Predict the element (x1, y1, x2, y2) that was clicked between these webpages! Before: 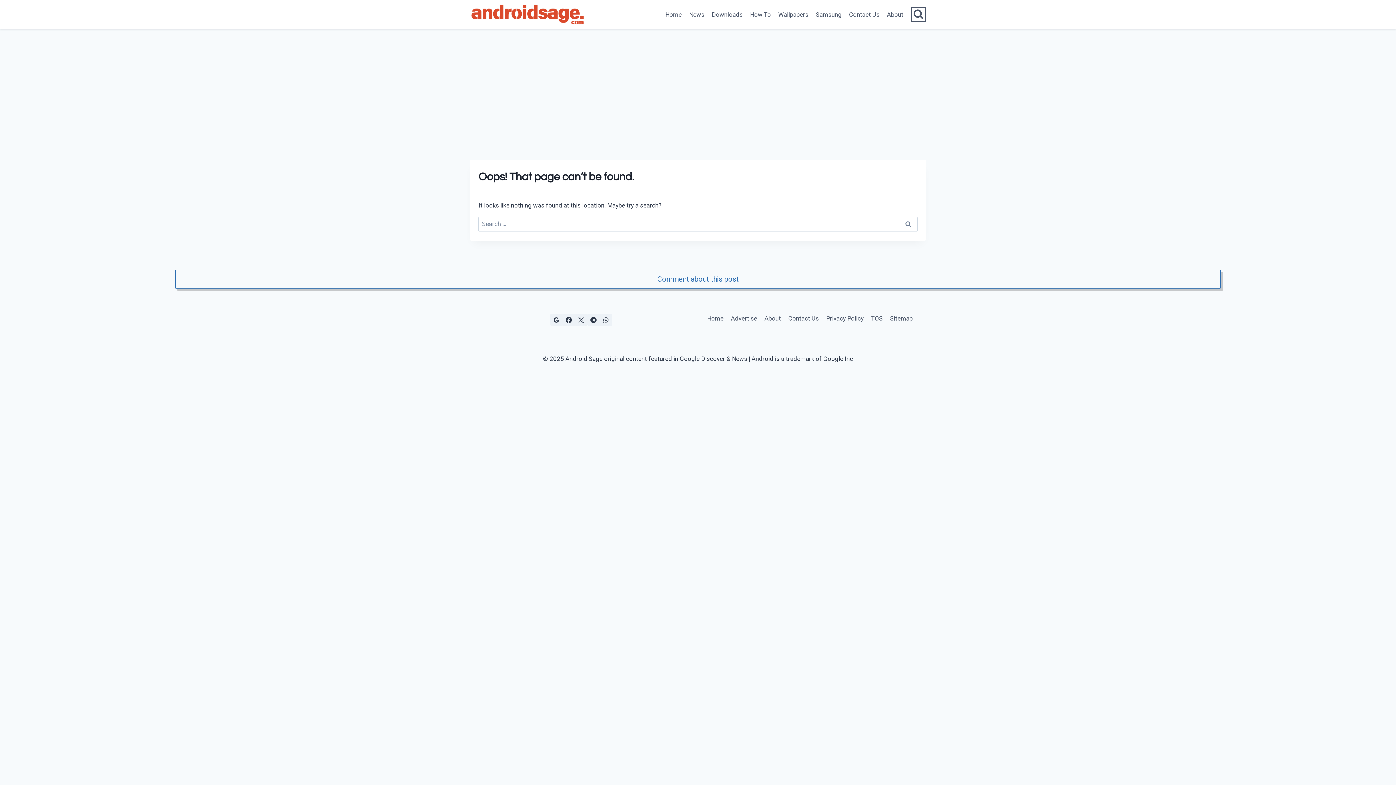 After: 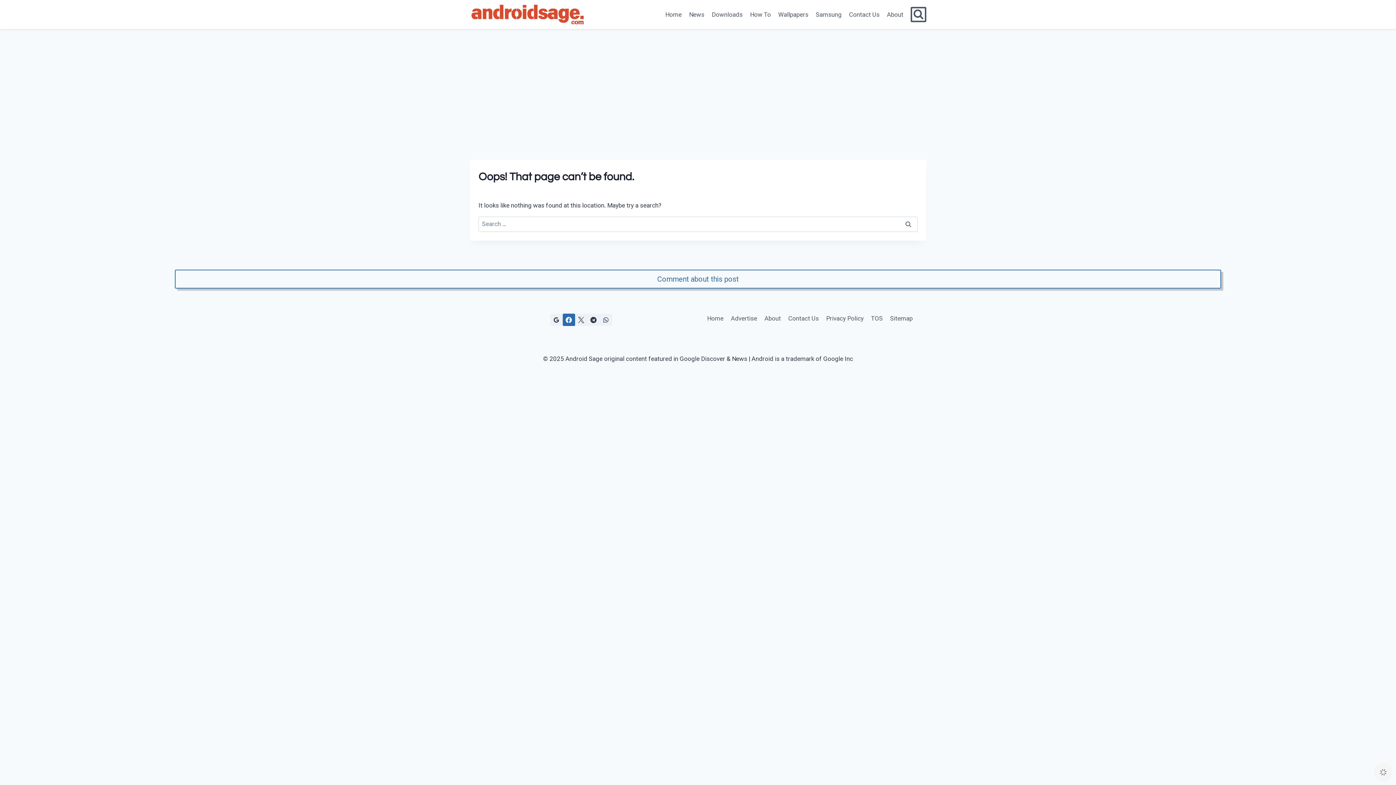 Action: label: Facebook bbox: (562, 313, 575, 326)